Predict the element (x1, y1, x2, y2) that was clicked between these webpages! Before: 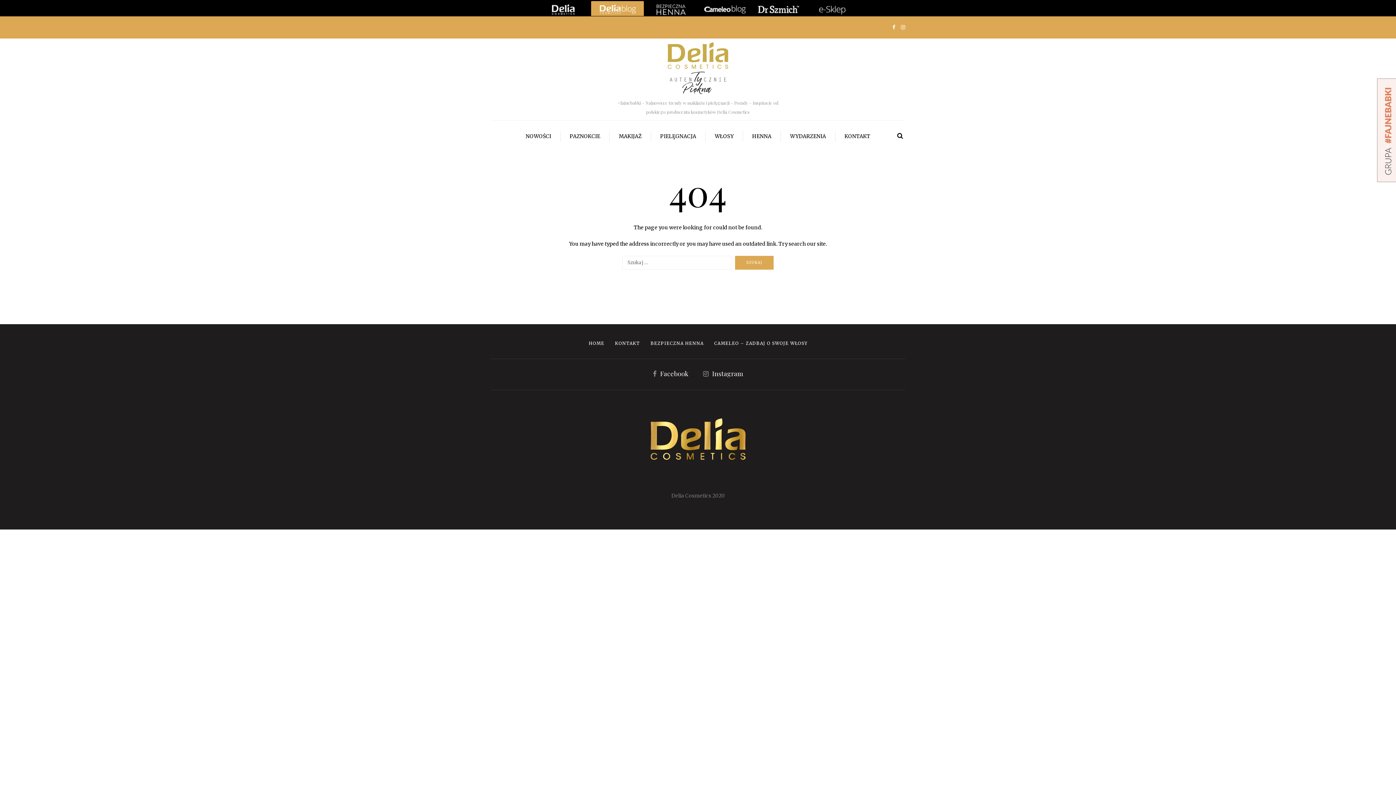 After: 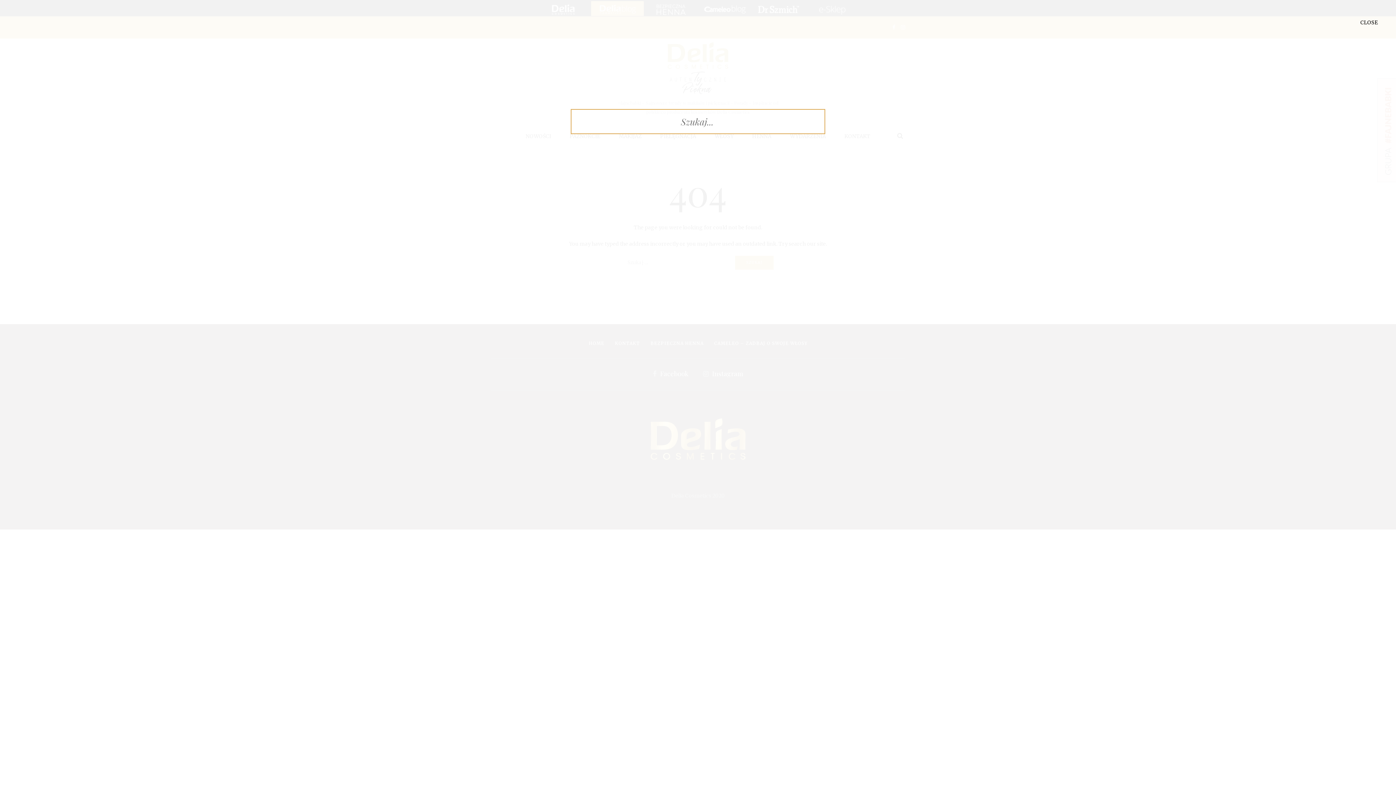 Action: bbox: (895, 128, 905, 143)